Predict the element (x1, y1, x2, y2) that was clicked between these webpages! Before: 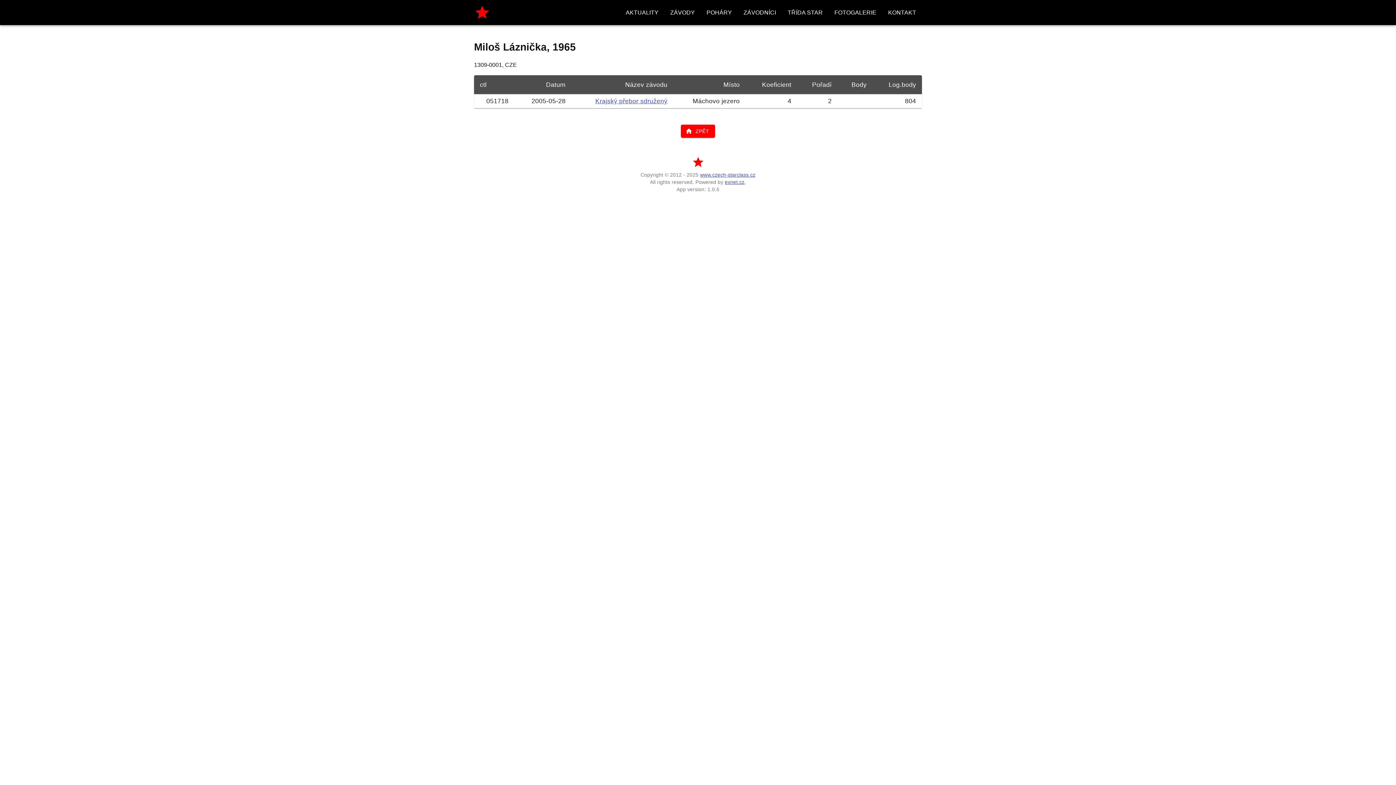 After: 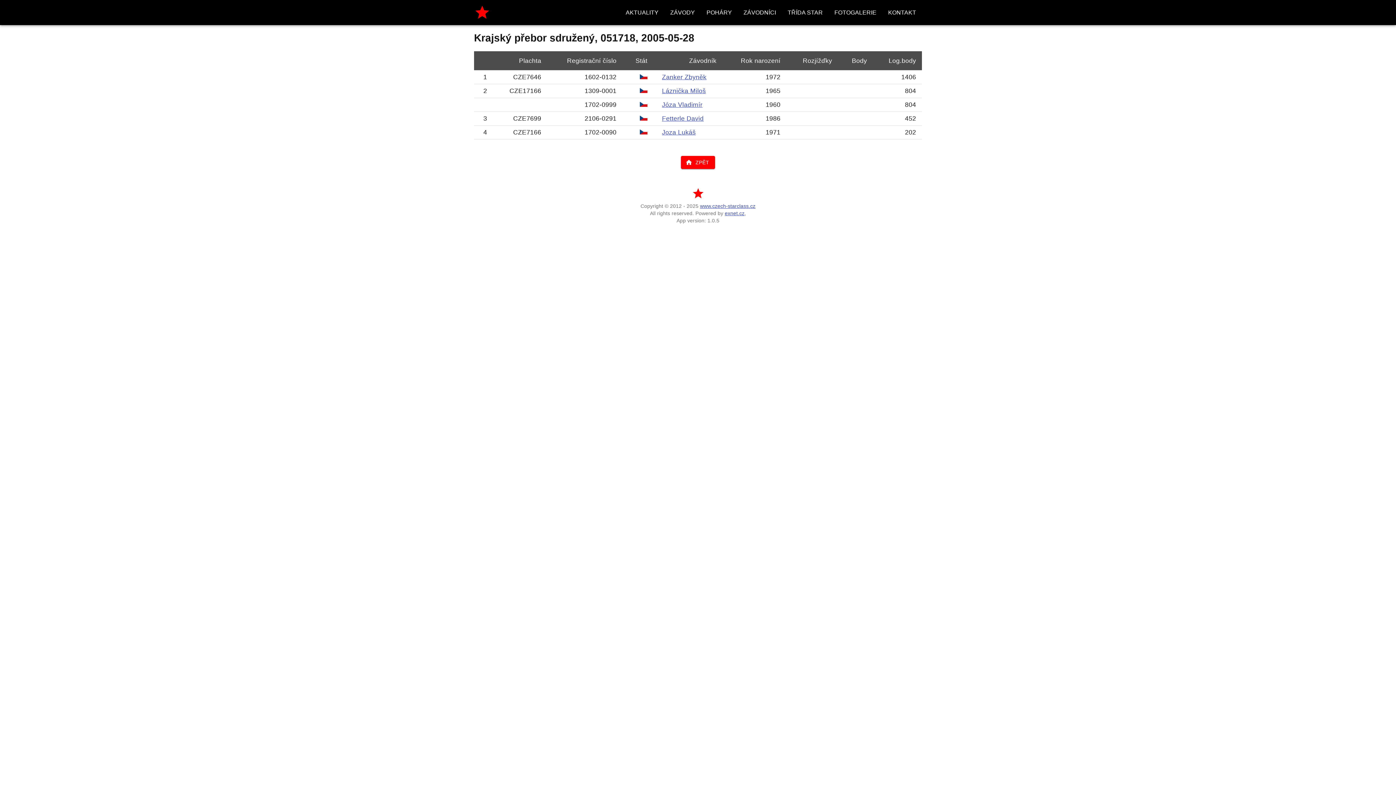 Action: bbox: (595, 97, 667, 104) label: Krajský přebor sdružený